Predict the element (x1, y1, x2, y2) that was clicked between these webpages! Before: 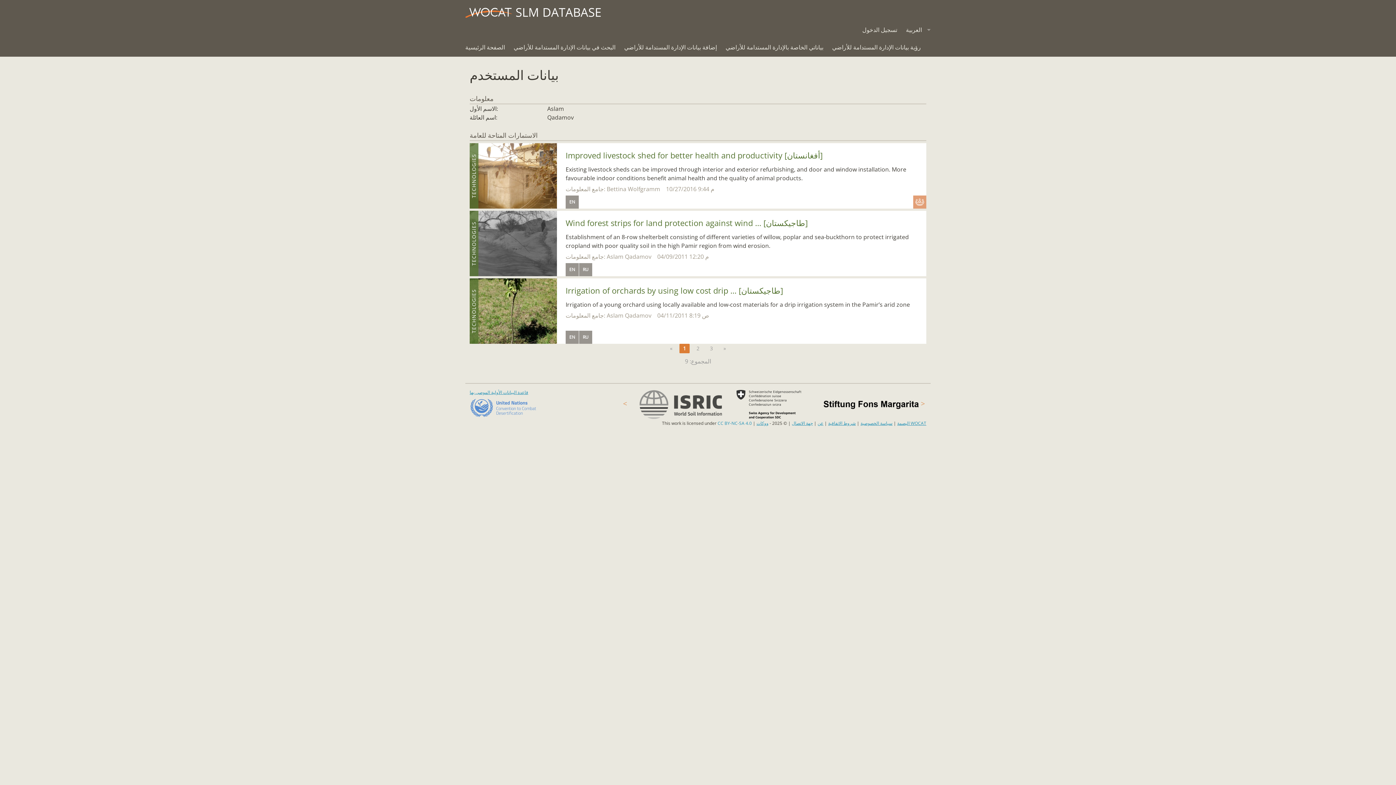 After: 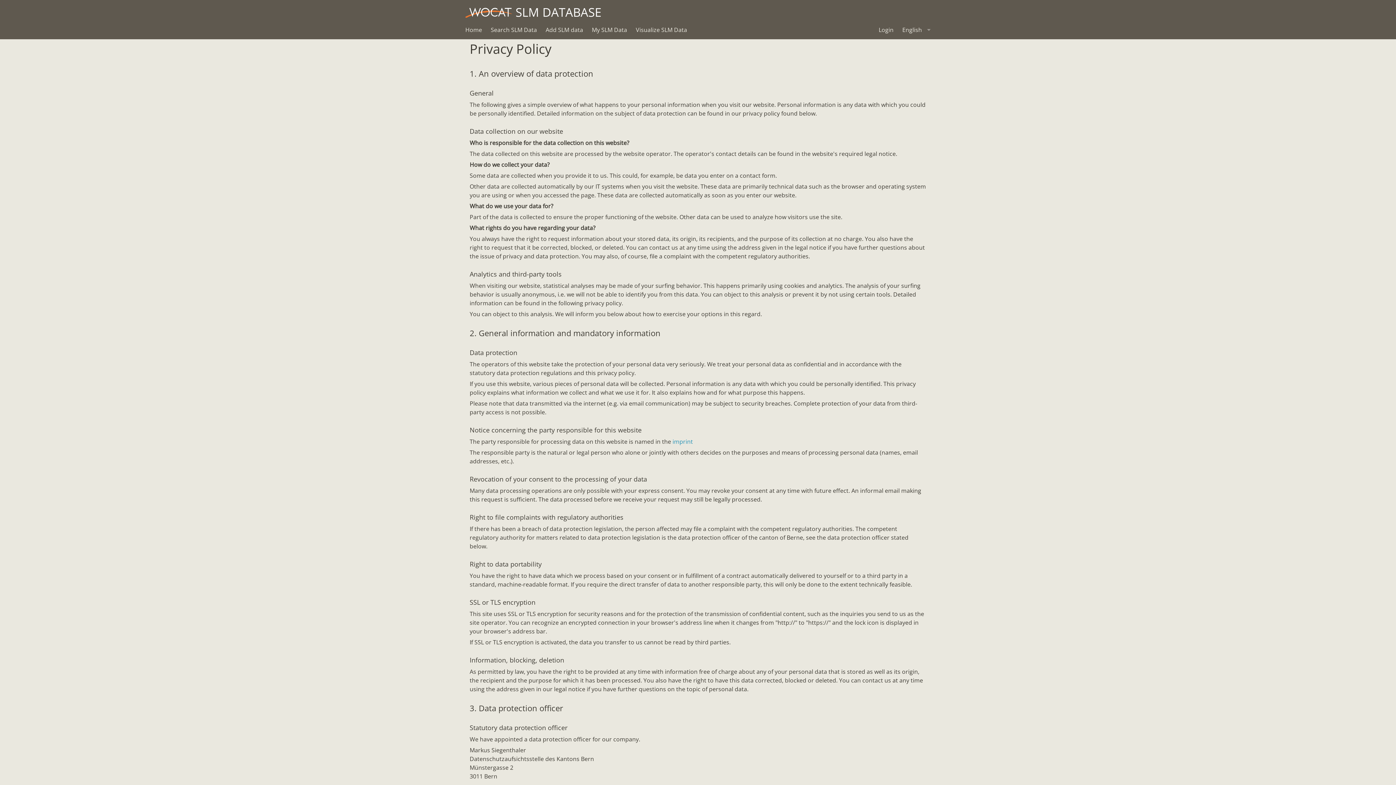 Action: bbox: (860, 420, 892, 426) label: سياسة الخصوصية